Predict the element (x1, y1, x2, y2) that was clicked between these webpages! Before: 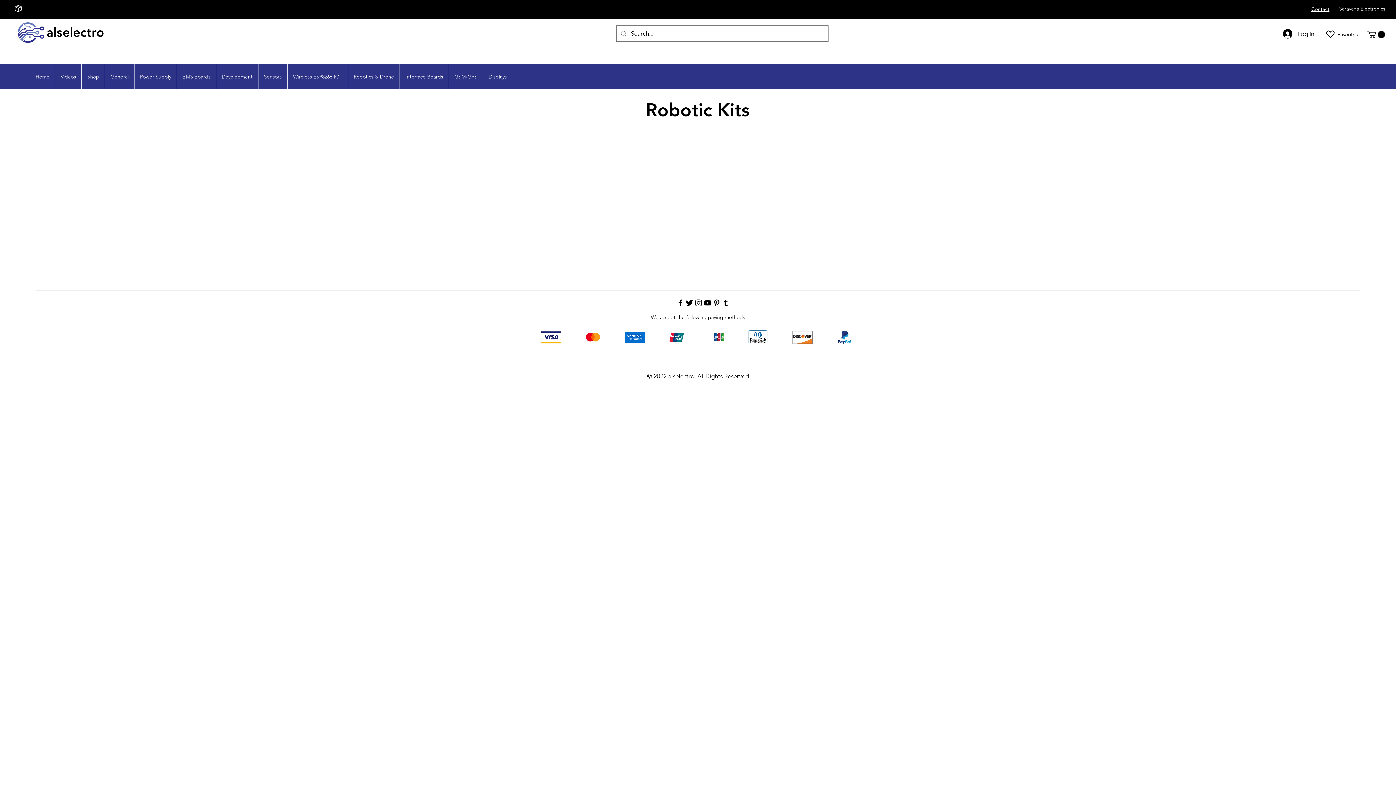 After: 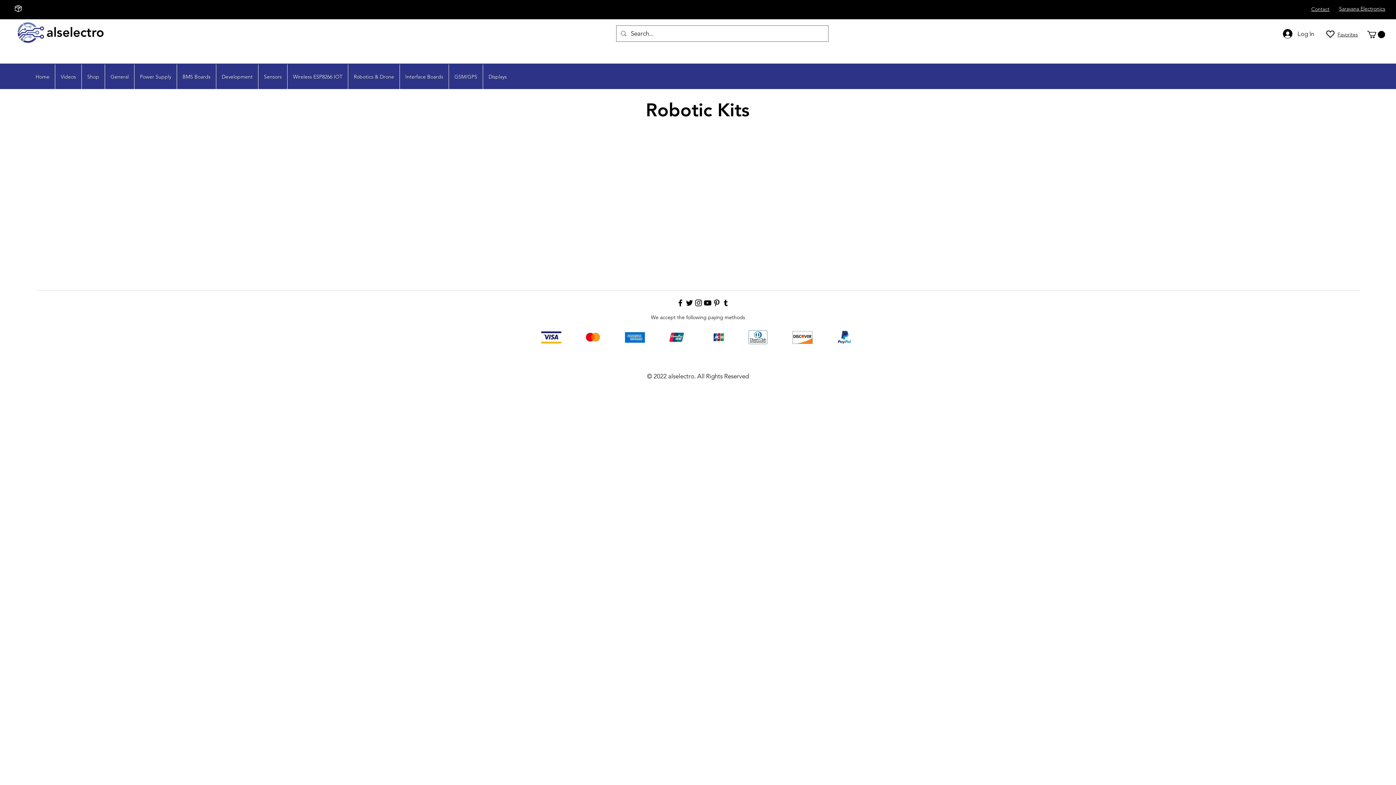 Action: bbox: (134, 64, 176, 89) label: Power Supply